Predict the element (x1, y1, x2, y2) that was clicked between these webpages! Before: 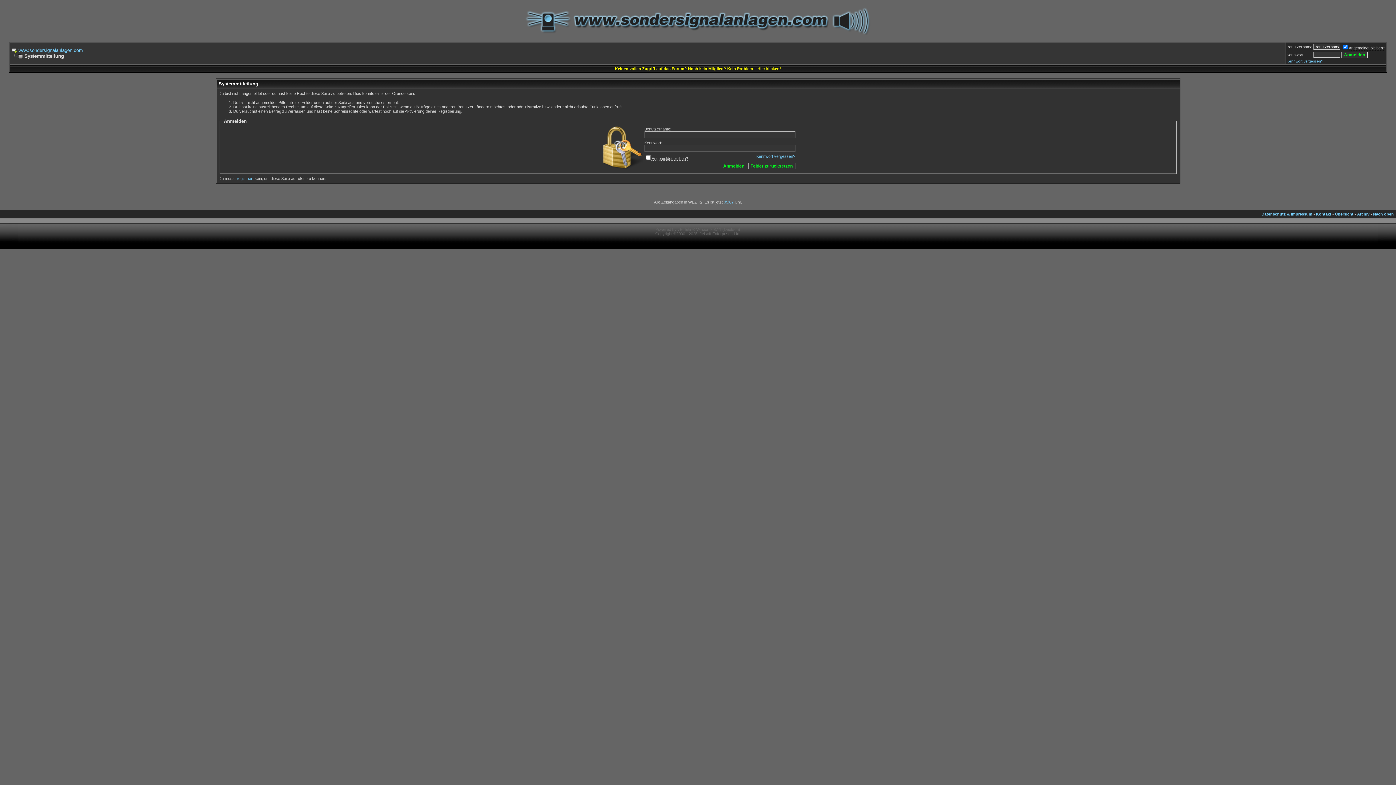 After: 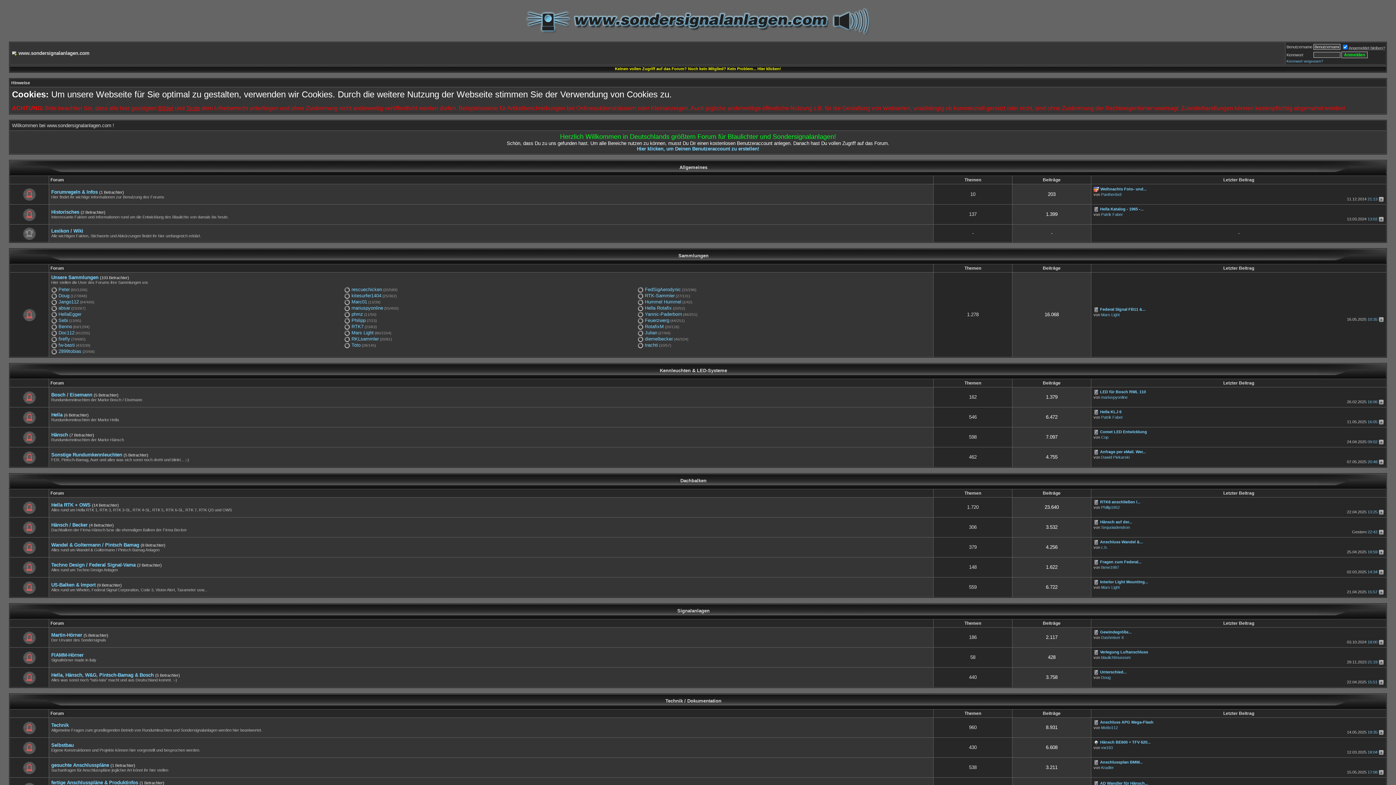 Action: bbox: (18, 47, 82, 53) label: www.sondersignalanlagen.com